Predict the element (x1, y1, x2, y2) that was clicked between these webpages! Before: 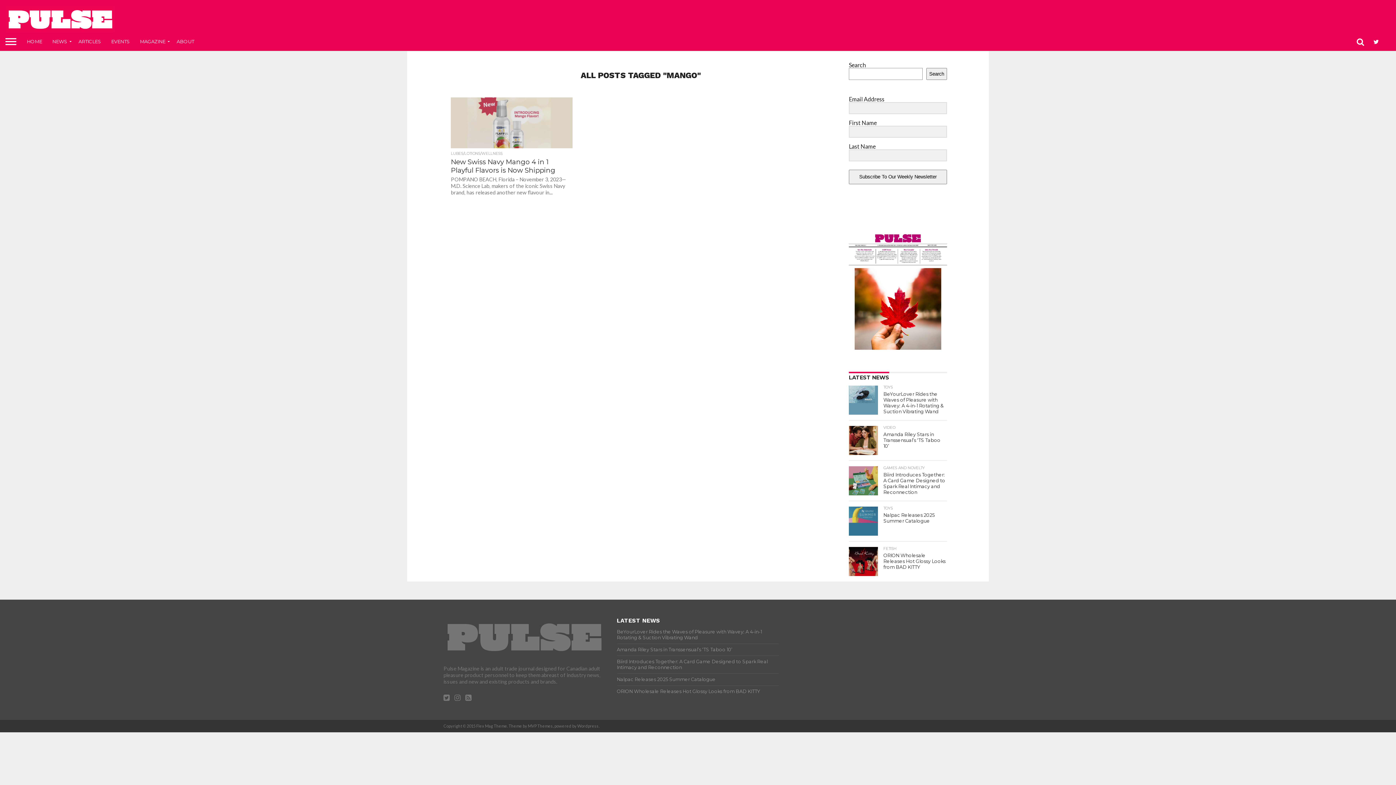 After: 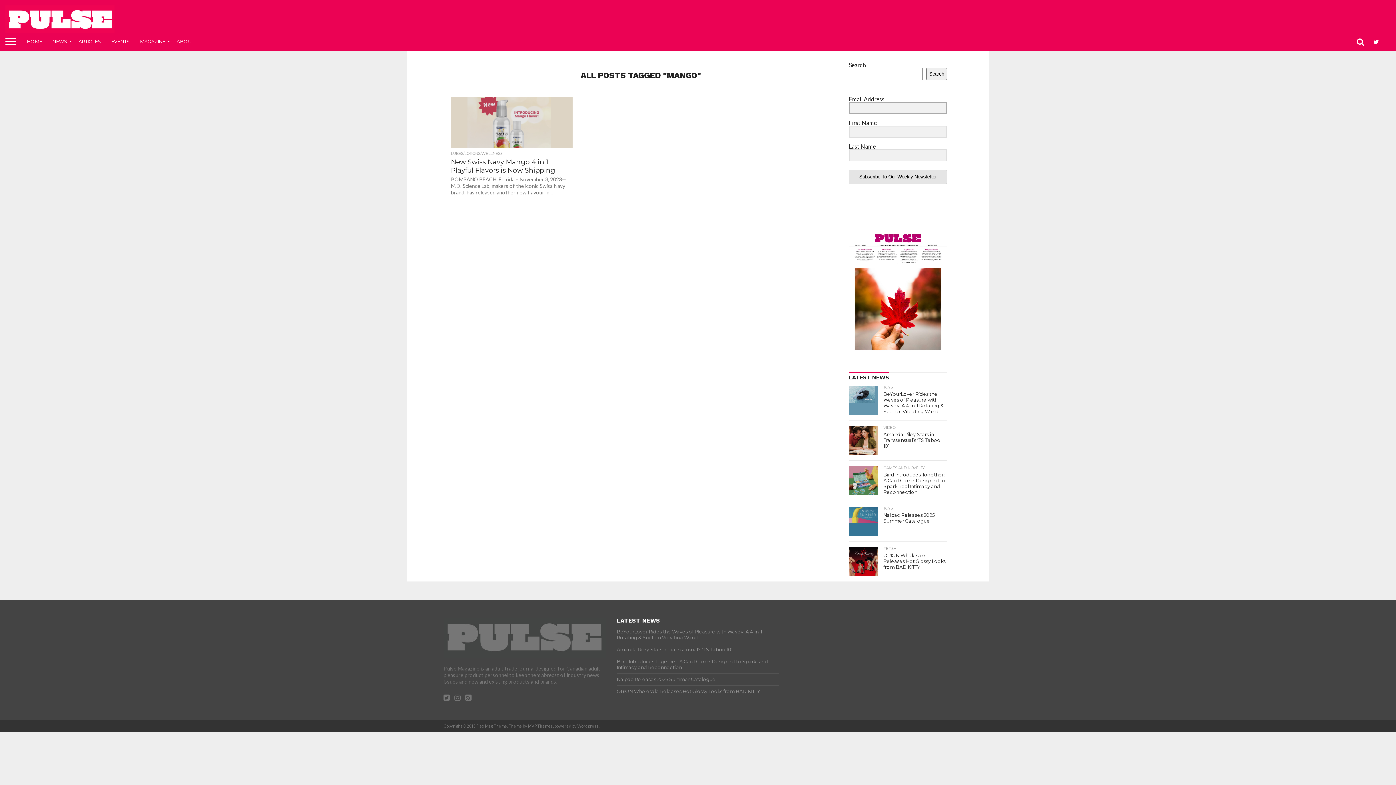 Action: label: Subscribe To Our Weekly Newsletter bbox: (849, 169, 947, 184)